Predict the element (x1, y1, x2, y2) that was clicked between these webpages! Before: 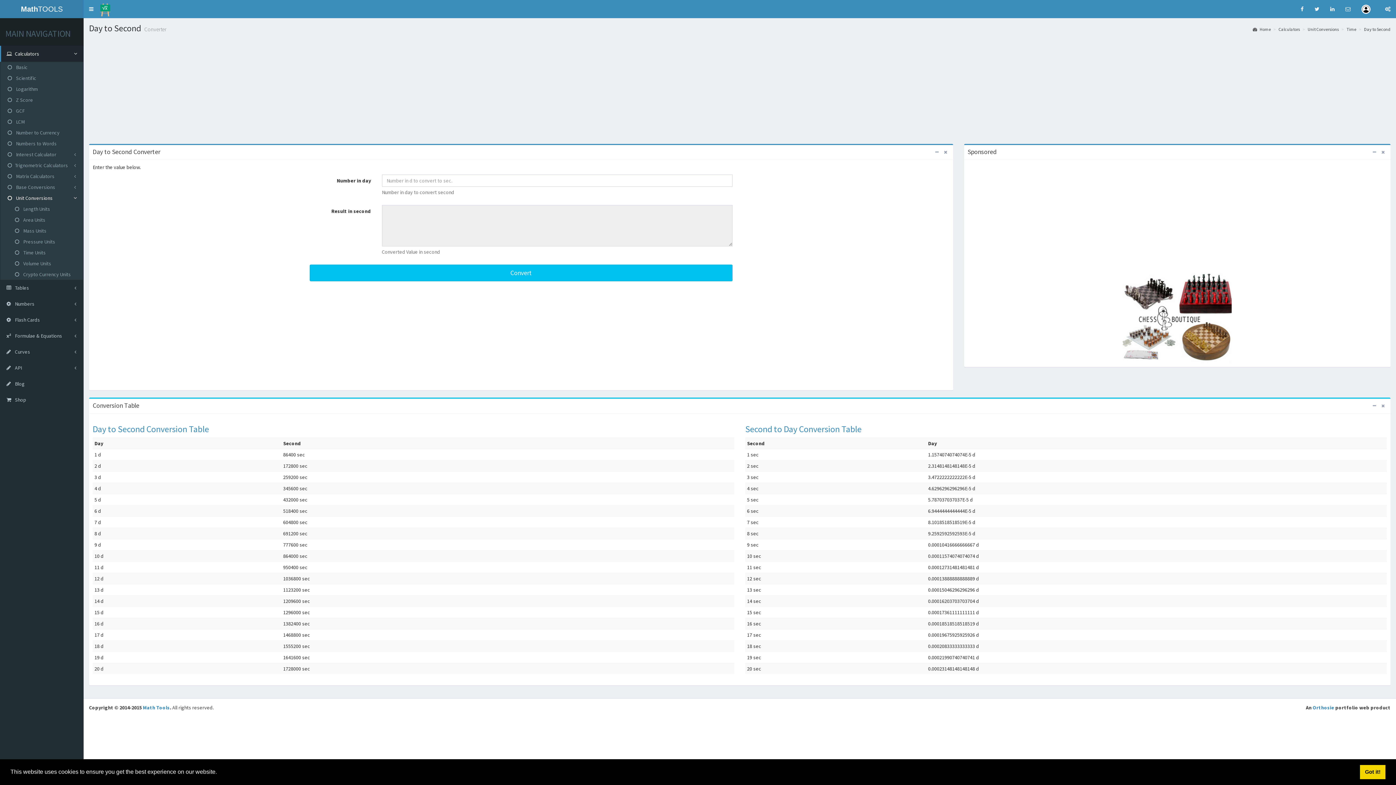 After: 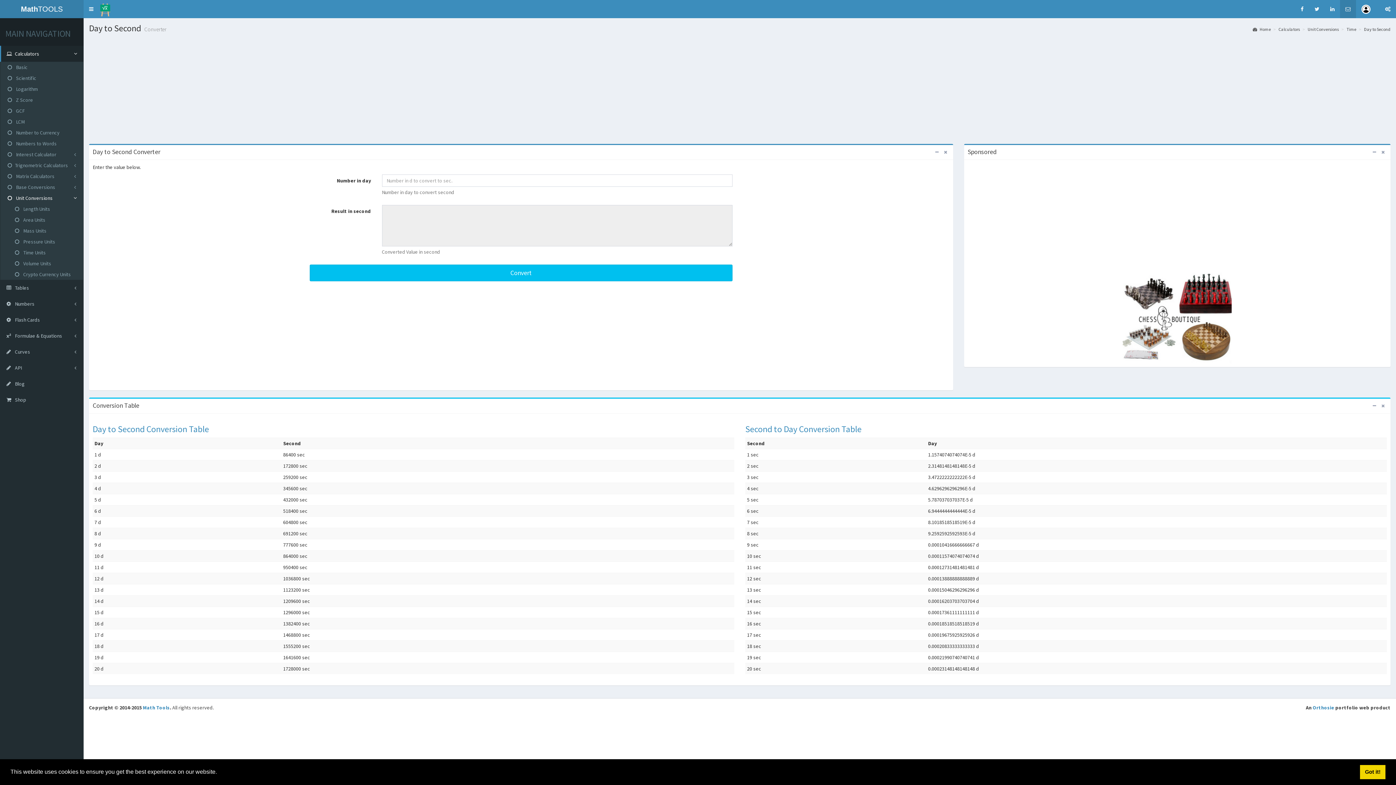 Action: bbox: (1340, 0, 1356, 18)